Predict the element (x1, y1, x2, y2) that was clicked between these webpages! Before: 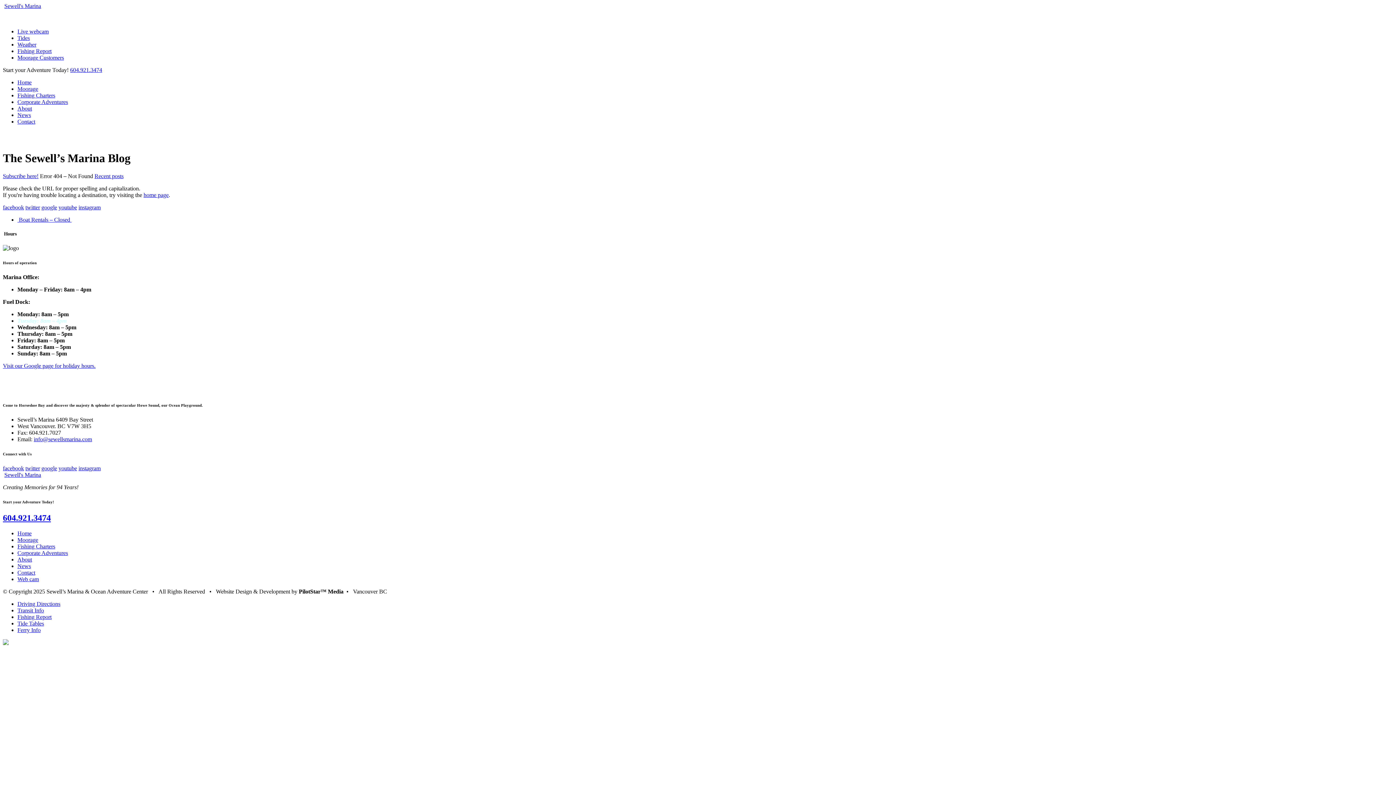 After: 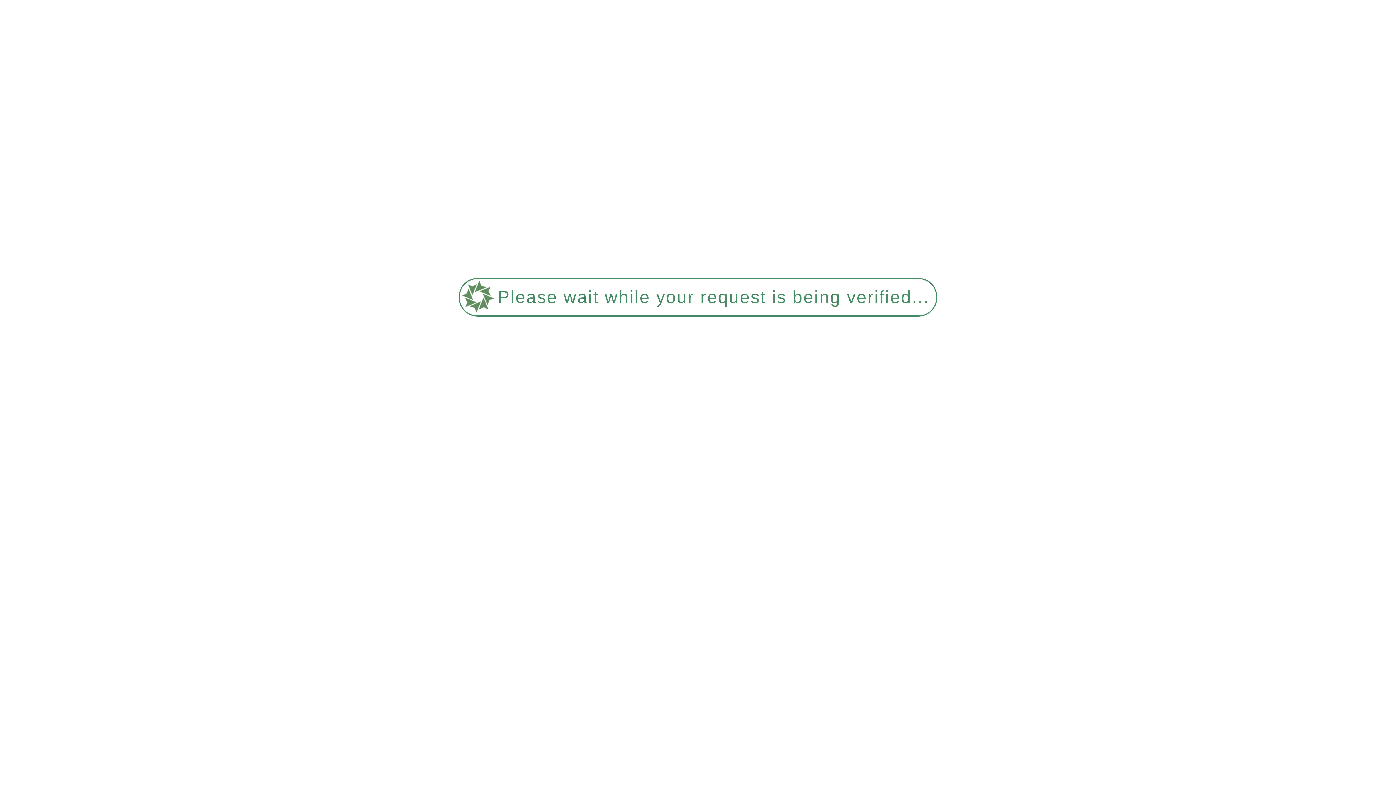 Action: label: Corporate Adventures bbox: (17, 98, 68, 105)